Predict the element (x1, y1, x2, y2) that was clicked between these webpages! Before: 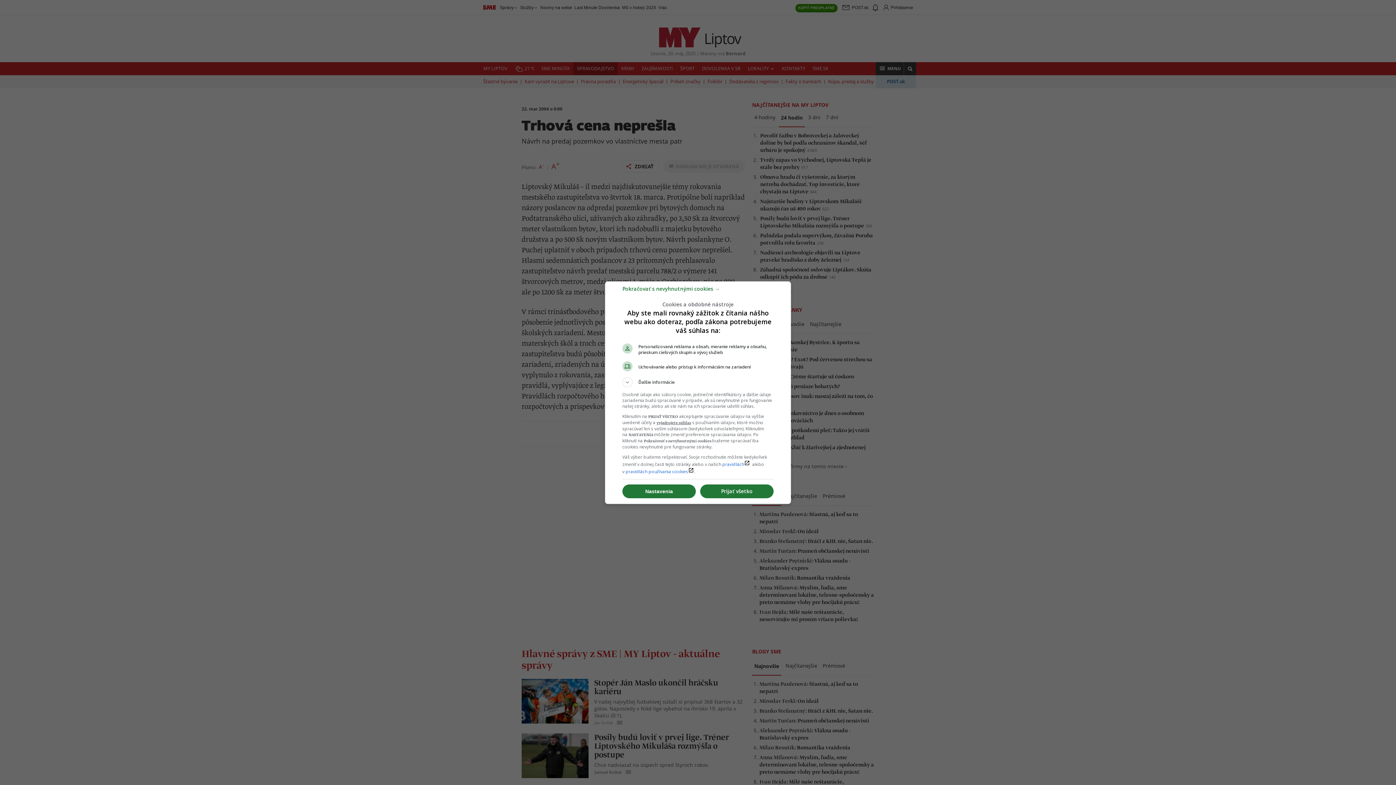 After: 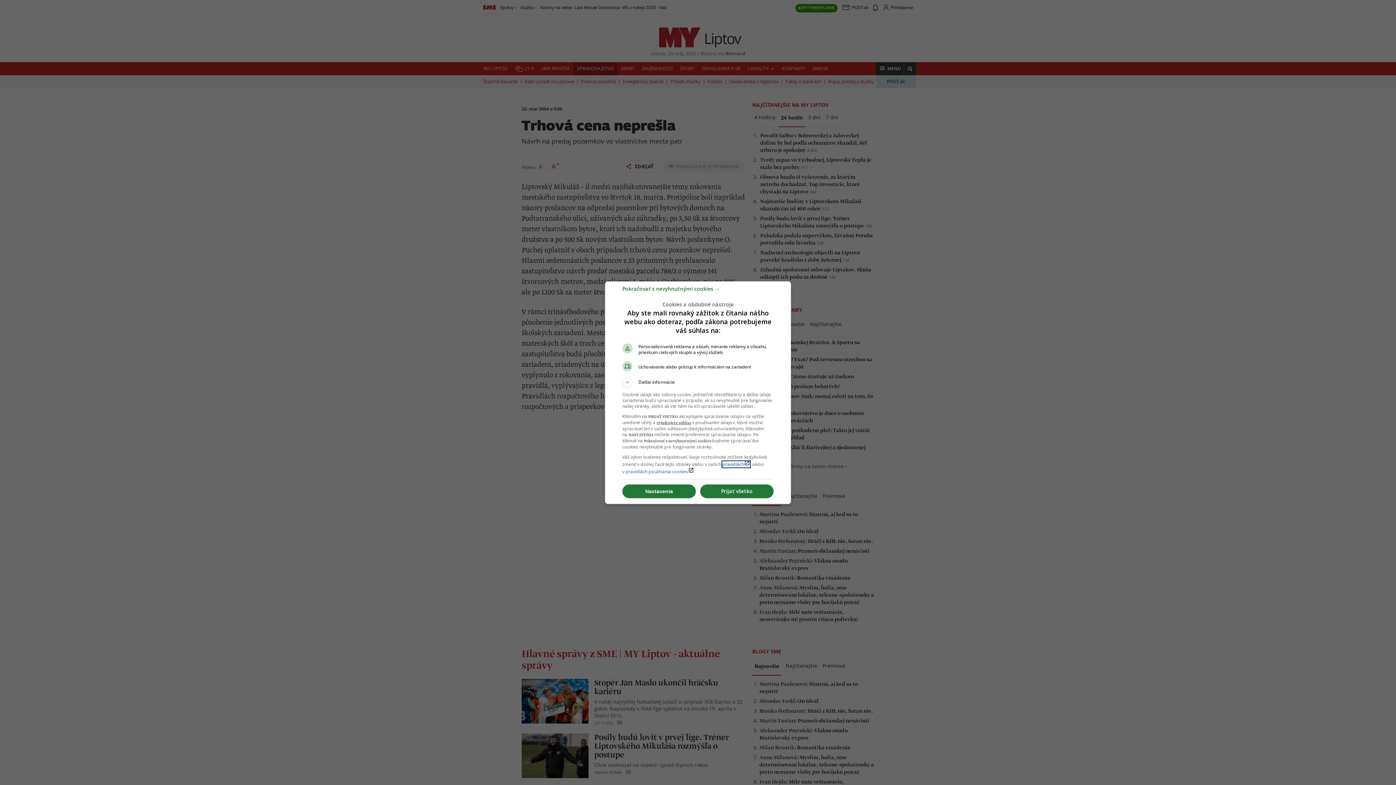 Action: label: pravidláchlaunch bbox: (722, 461, 750, 467)